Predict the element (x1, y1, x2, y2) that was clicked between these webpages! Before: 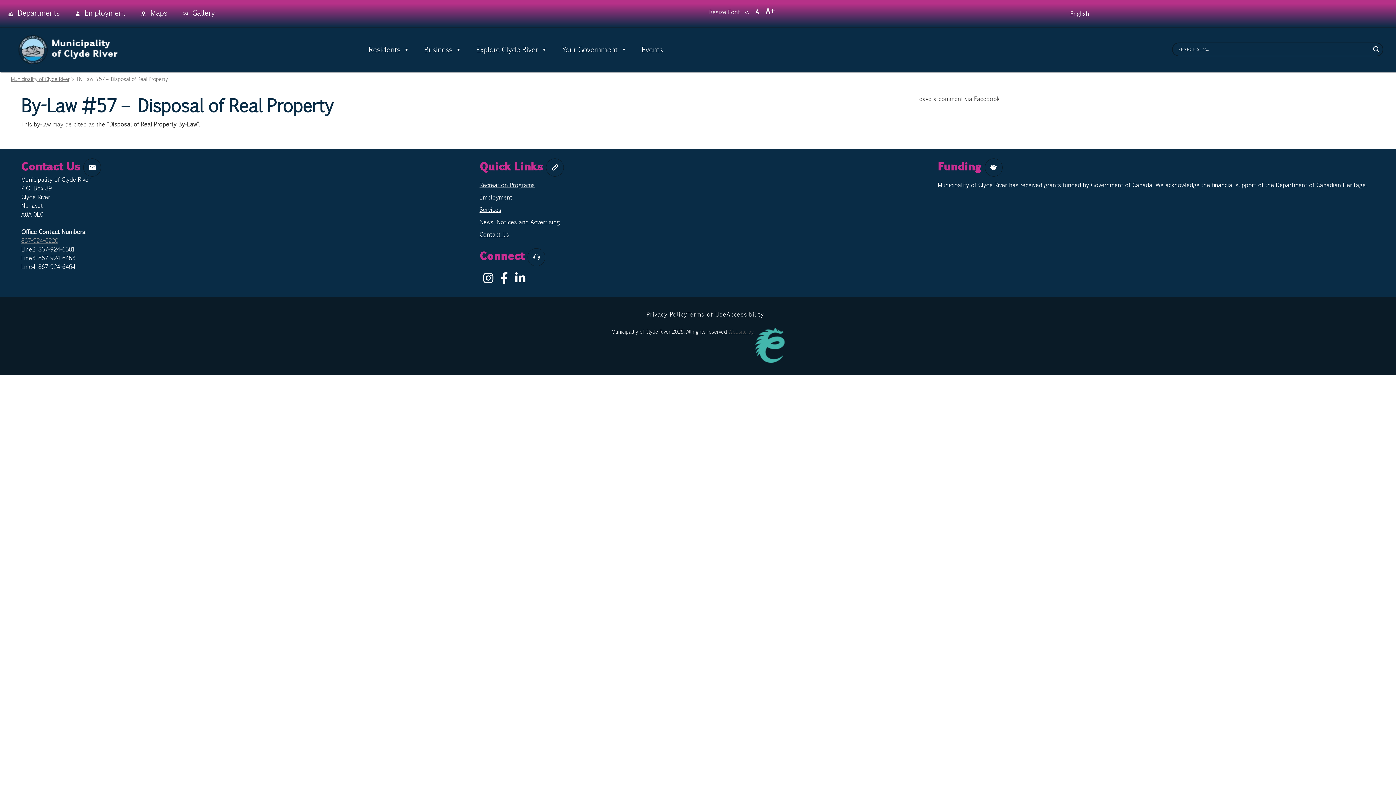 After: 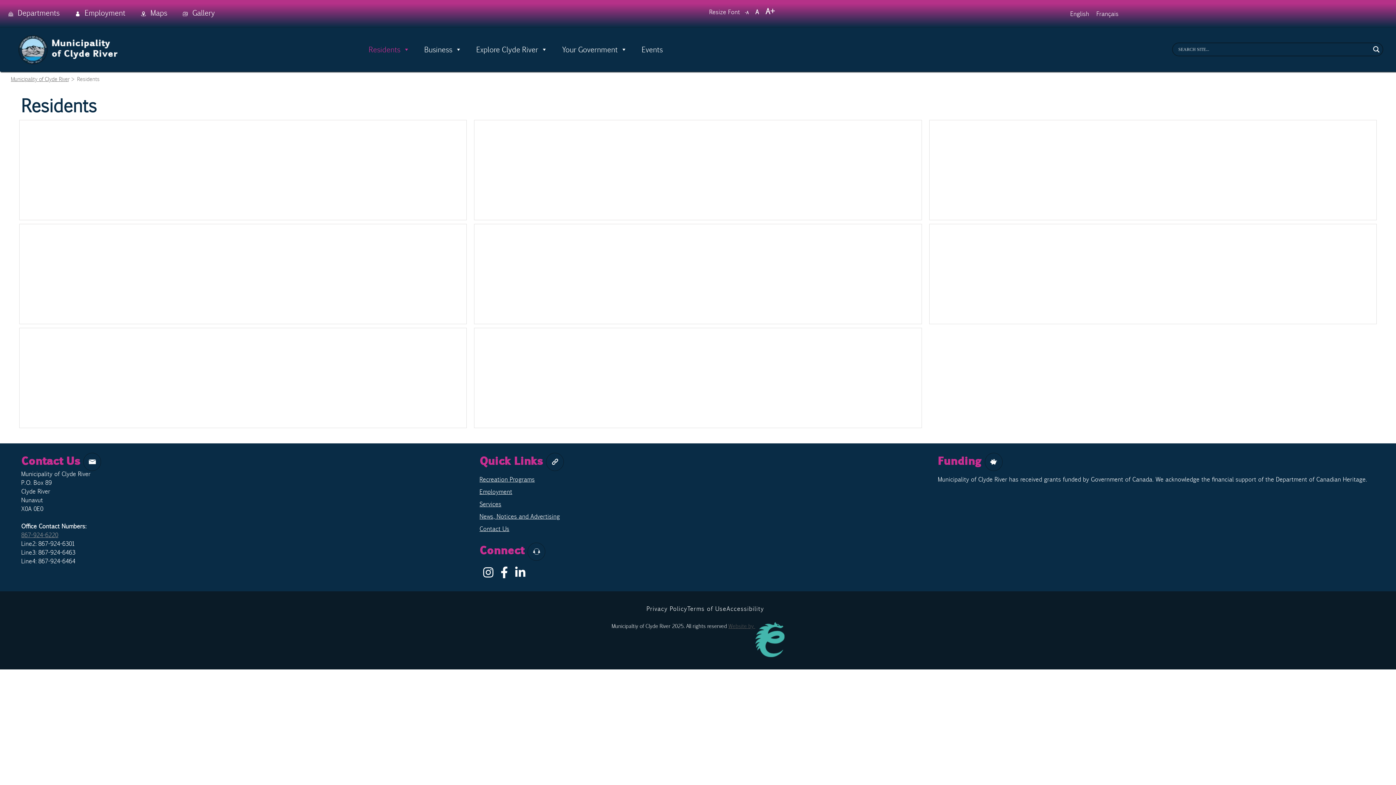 Action: label: Residents bbox: (361, 42, 417, 56)